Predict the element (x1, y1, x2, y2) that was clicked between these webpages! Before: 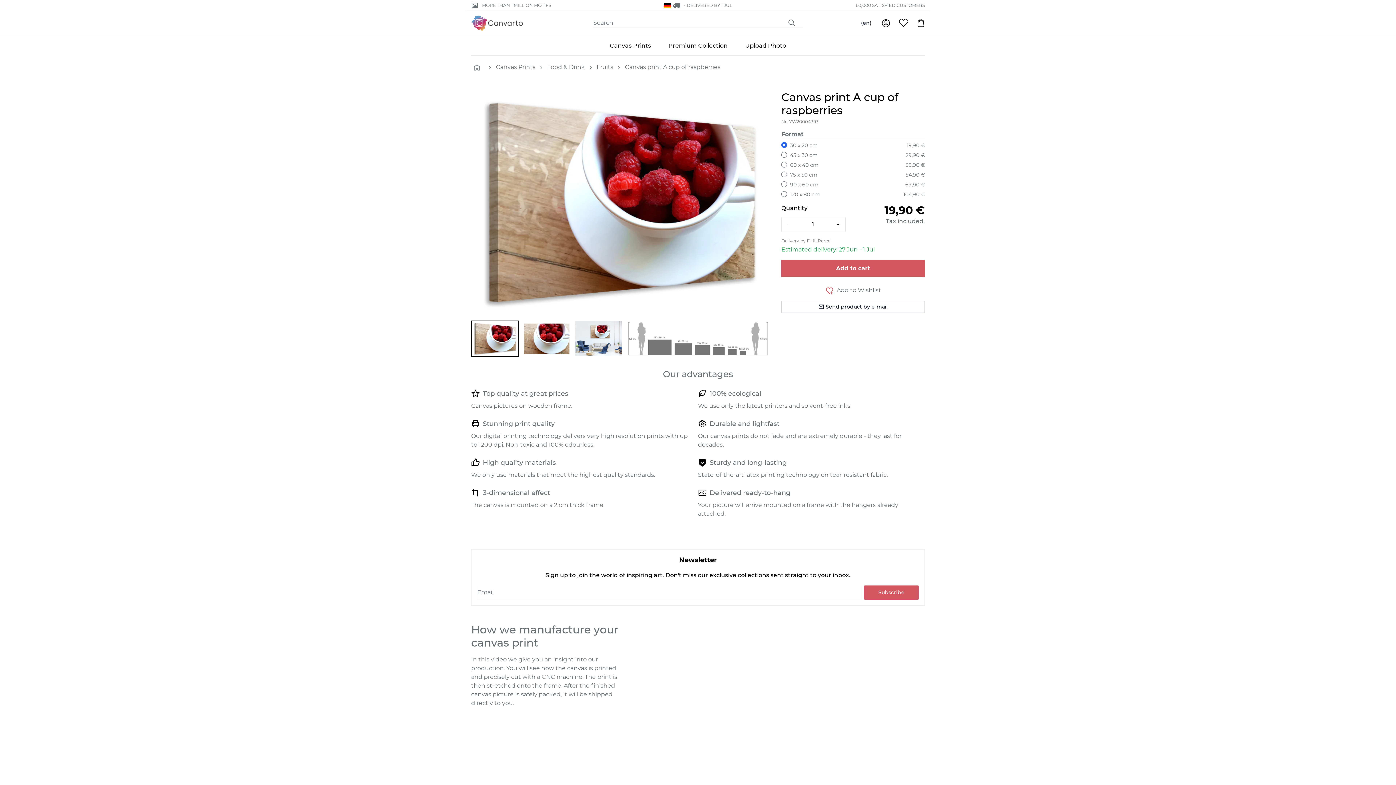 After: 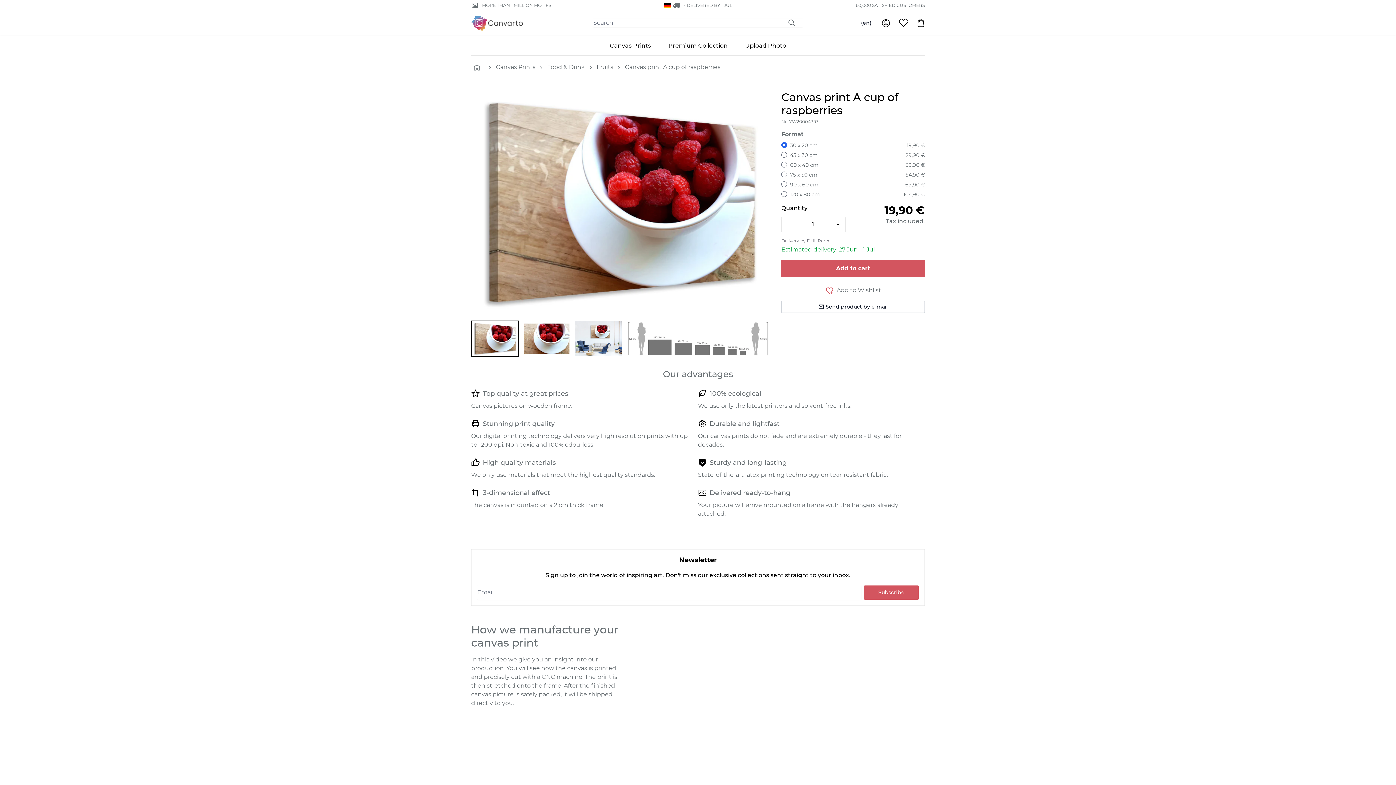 Action: label: Go to slide 1 bbox: (471, 320, 519, 357)